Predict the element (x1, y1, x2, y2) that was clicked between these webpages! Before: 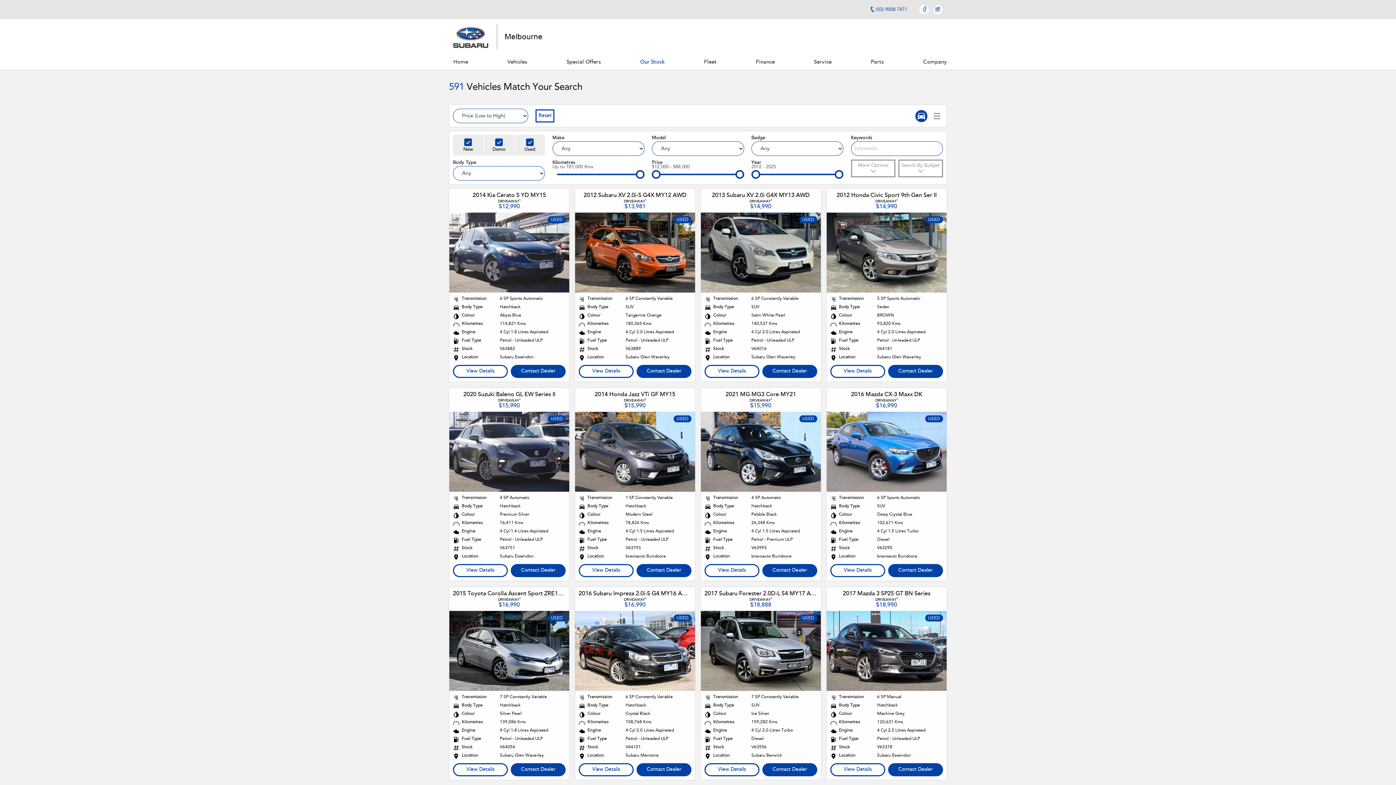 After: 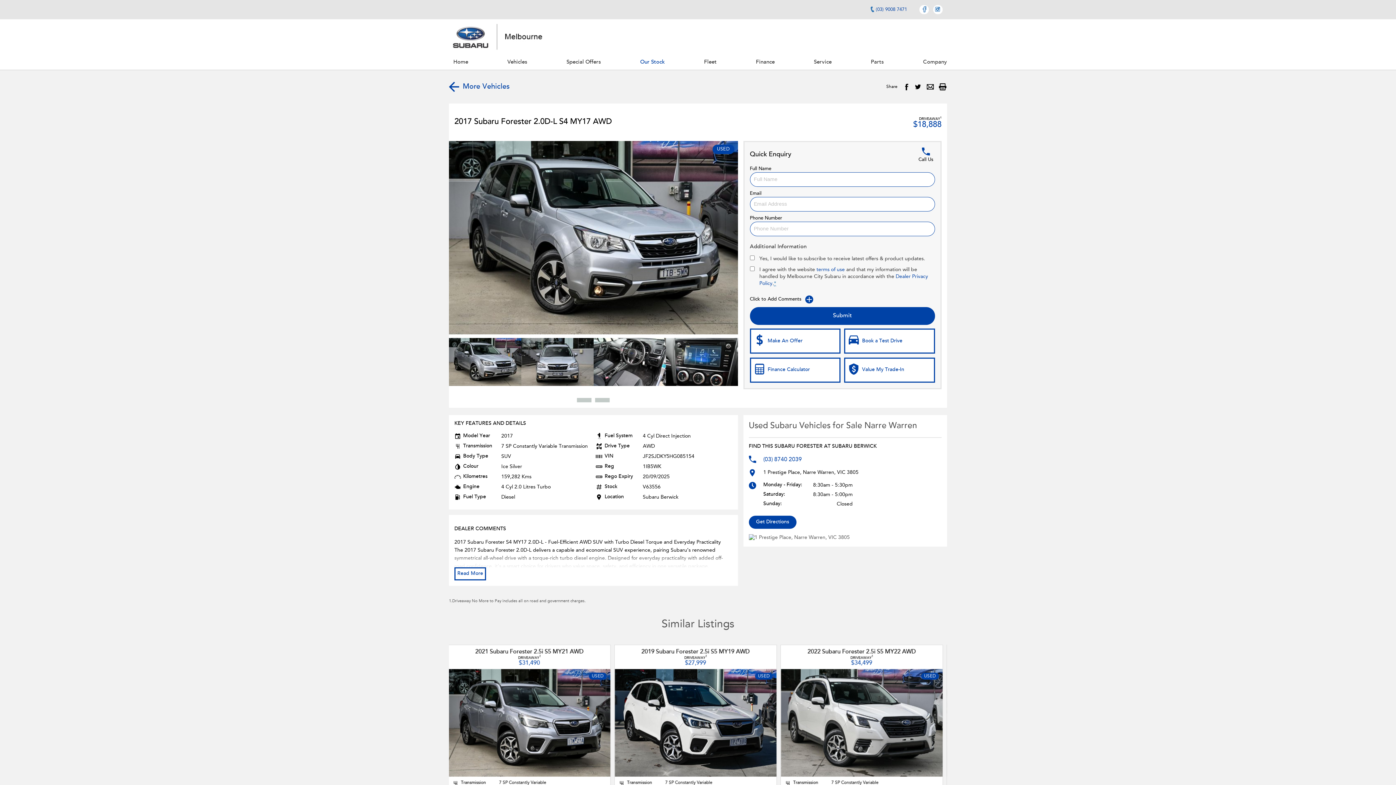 Action: bbox: (704, 763, 759, 776) label: View Details